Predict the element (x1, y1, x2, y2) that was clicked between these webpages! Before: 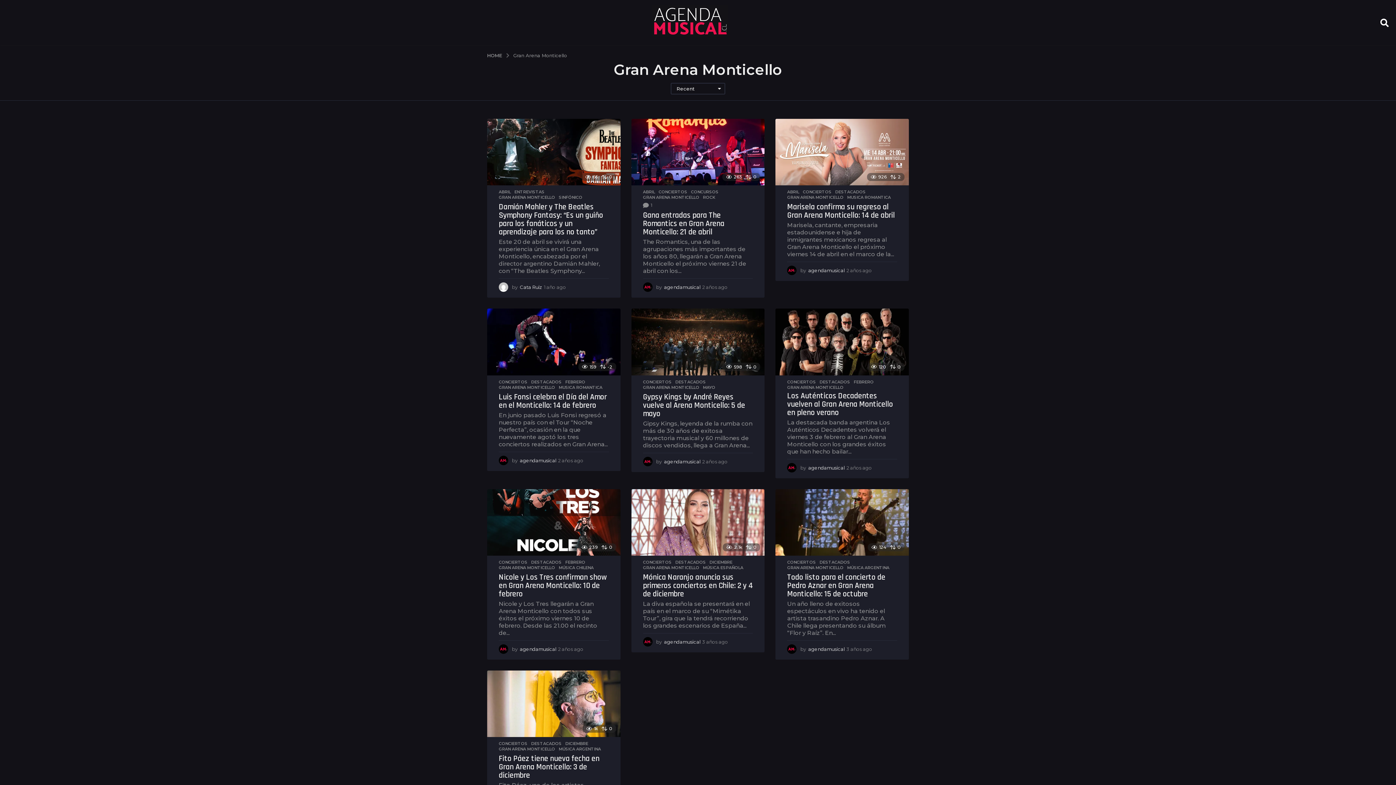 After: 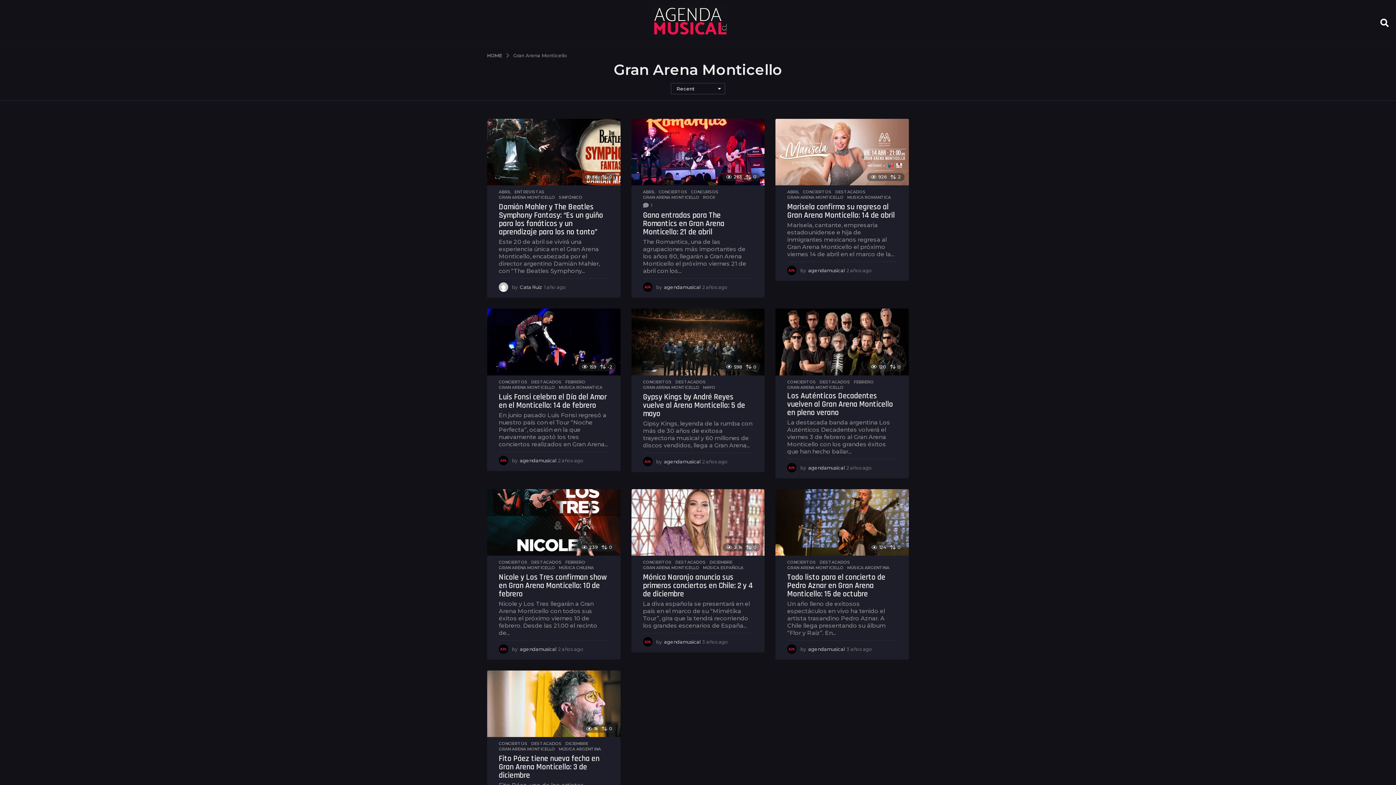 Action: label: Gran Arena Monticello bbox: (513, 52, 567, 58)